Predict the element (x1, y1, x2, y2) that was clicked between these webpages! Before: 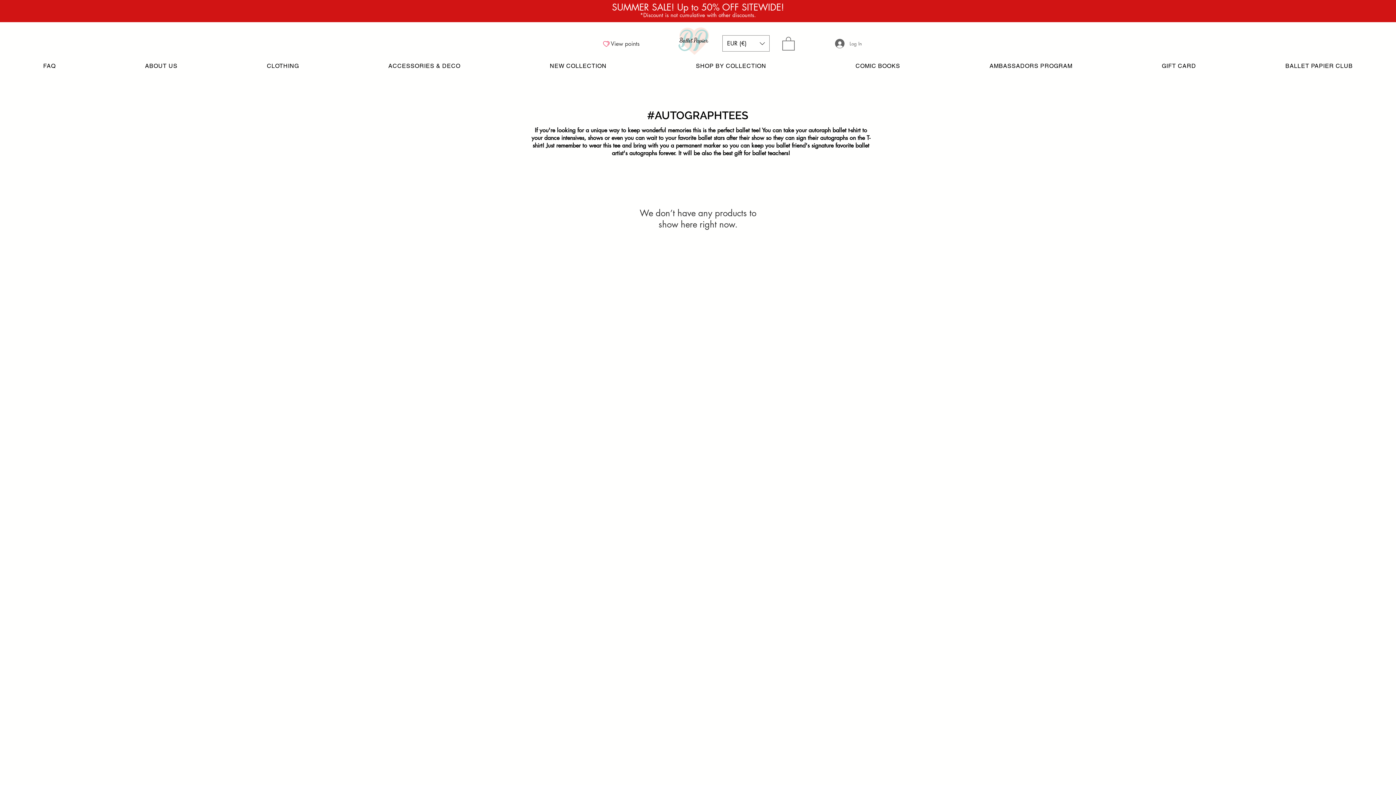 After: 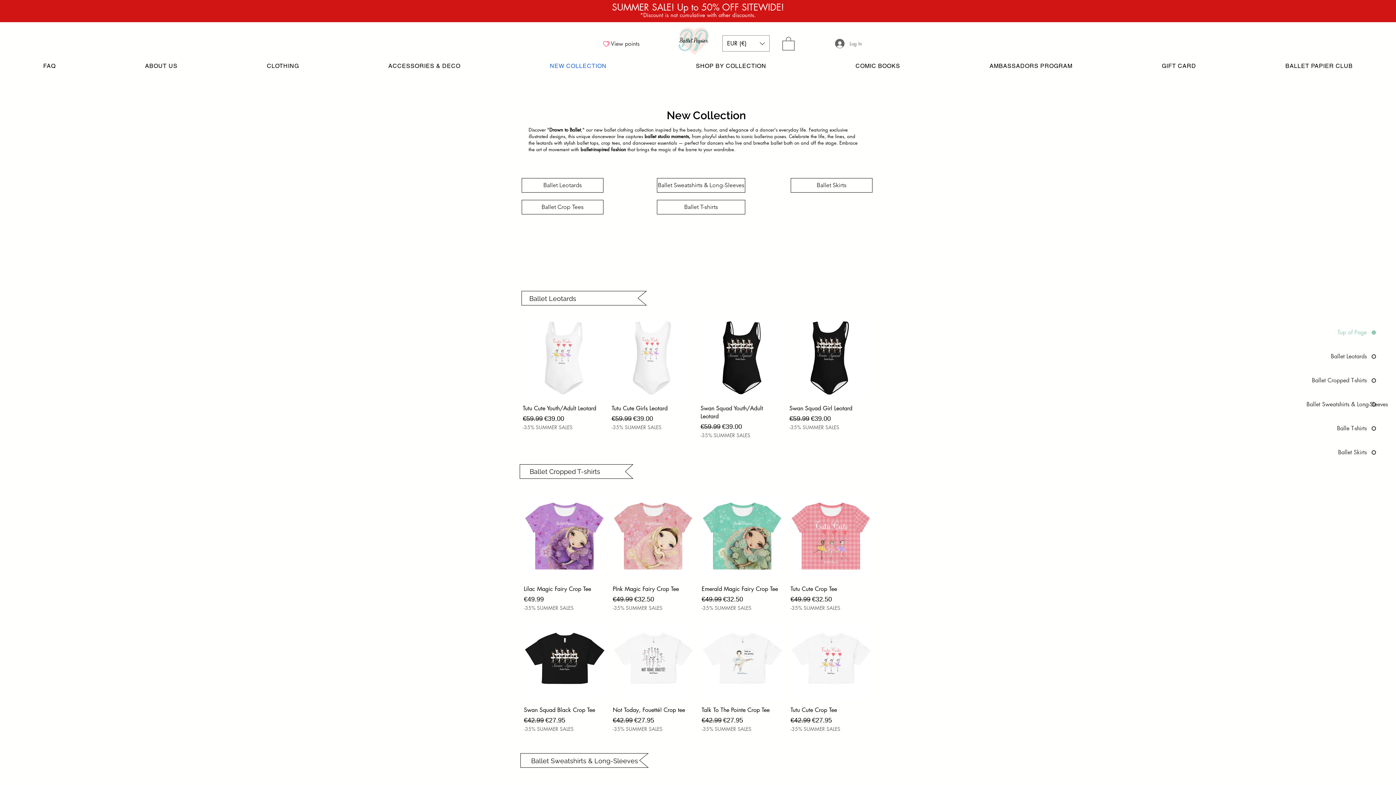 Action: label: NEW COLLECTION bbox: (506, 58, 649, 73)